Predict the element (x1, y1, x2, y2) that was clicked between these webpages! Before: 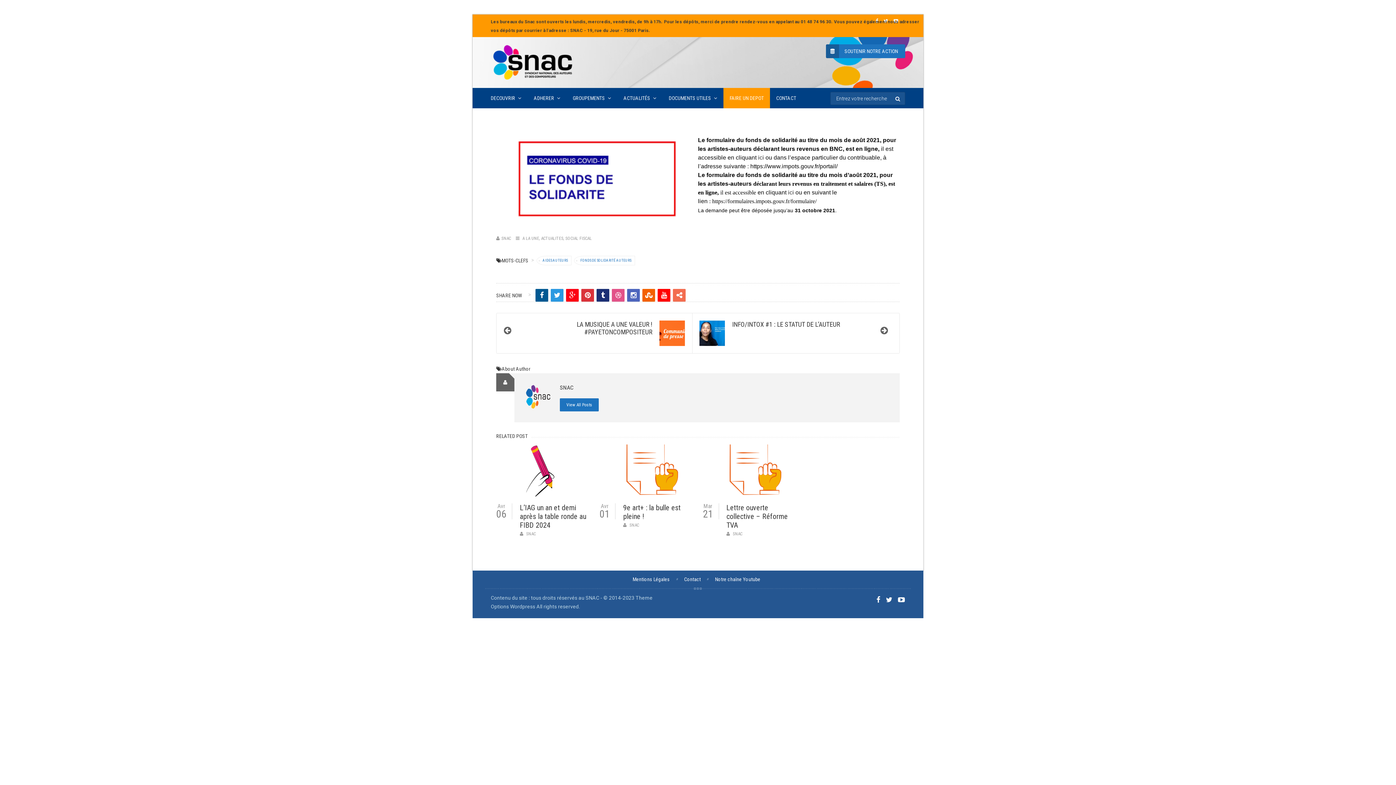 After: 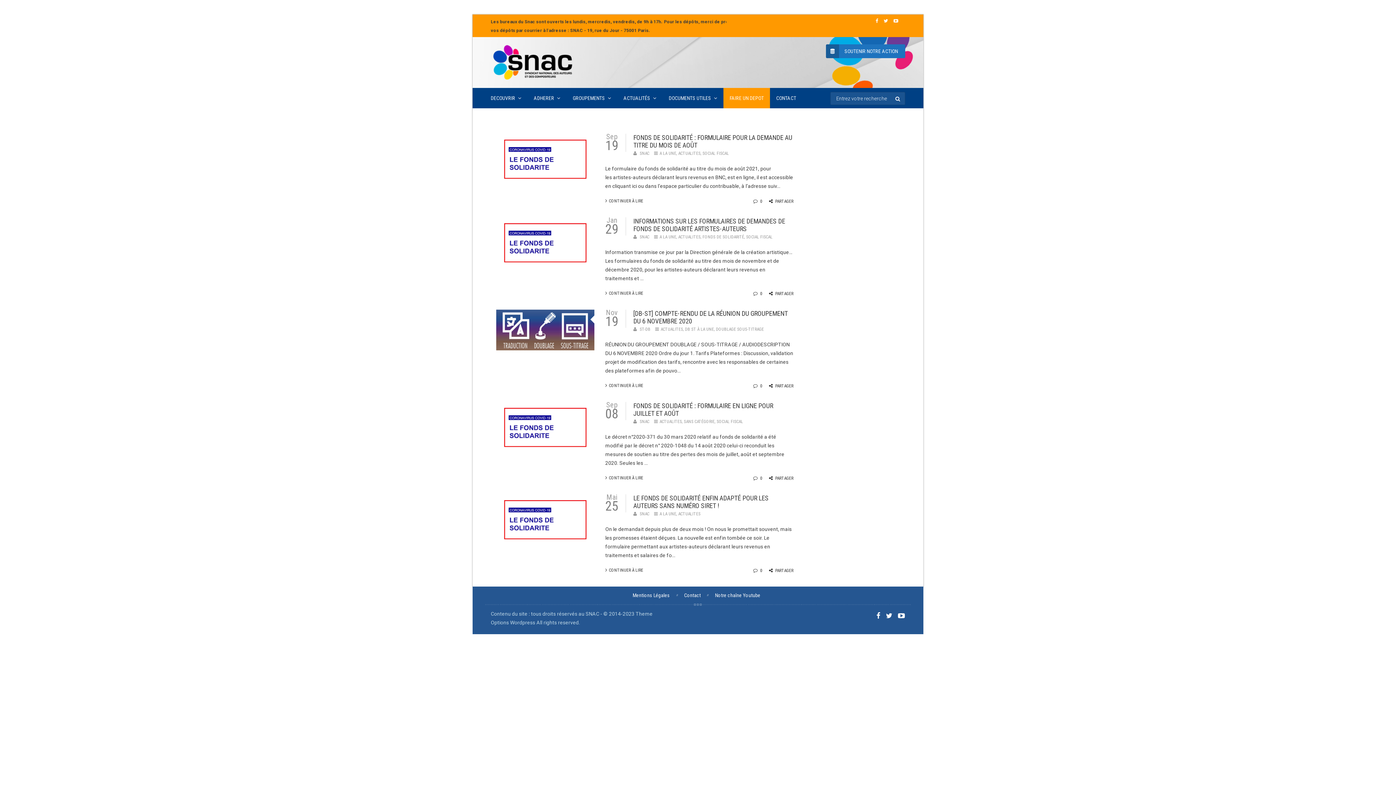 Action: label: FONDS DE SOLIDARITÉ AUTEURS bbox: (574, 256, 635, 265)